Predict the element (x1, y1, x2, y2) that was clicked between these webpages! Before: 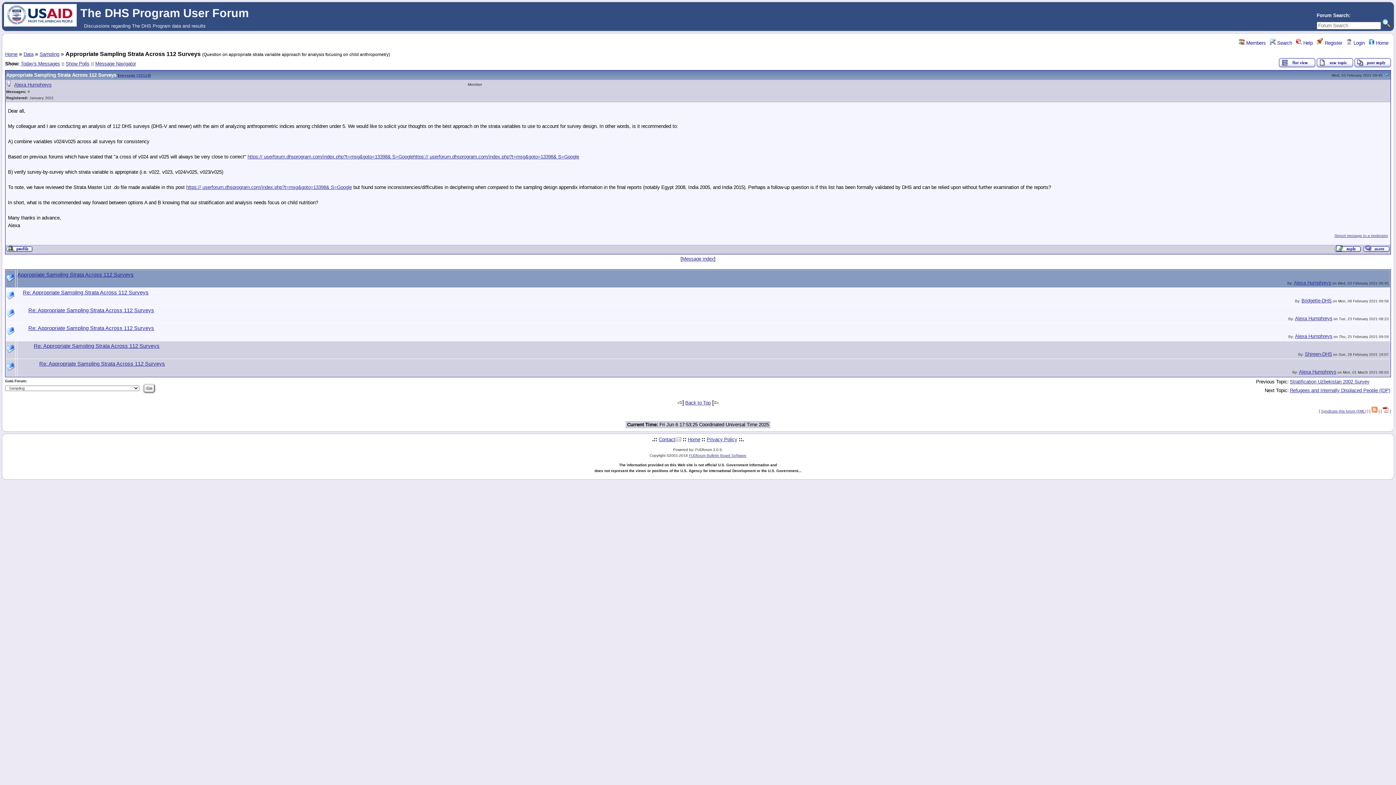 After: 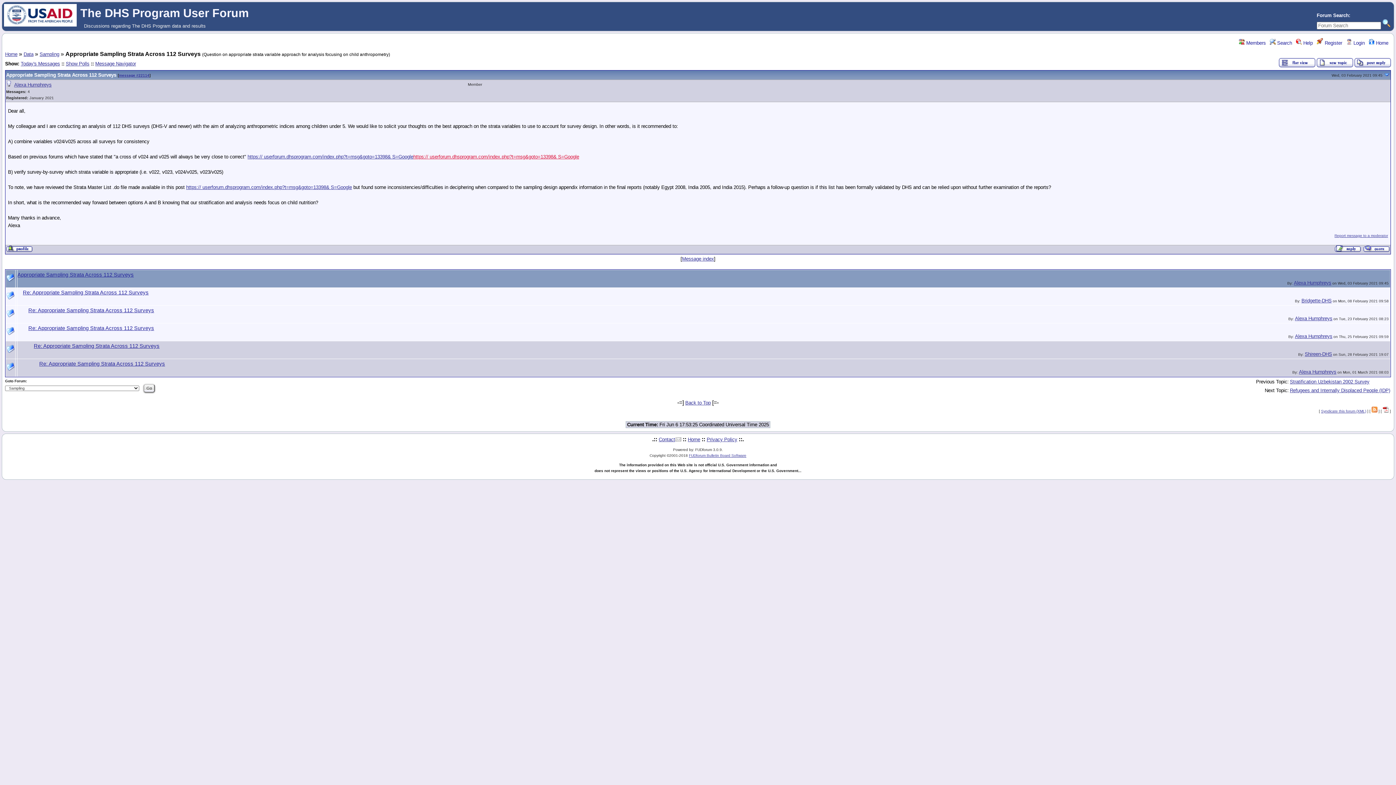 Action: bbox: (413, 154, 579, 159) label: https:// userforum.dhsprogram.com/index.php?t=msg&goto=13398& S=Google